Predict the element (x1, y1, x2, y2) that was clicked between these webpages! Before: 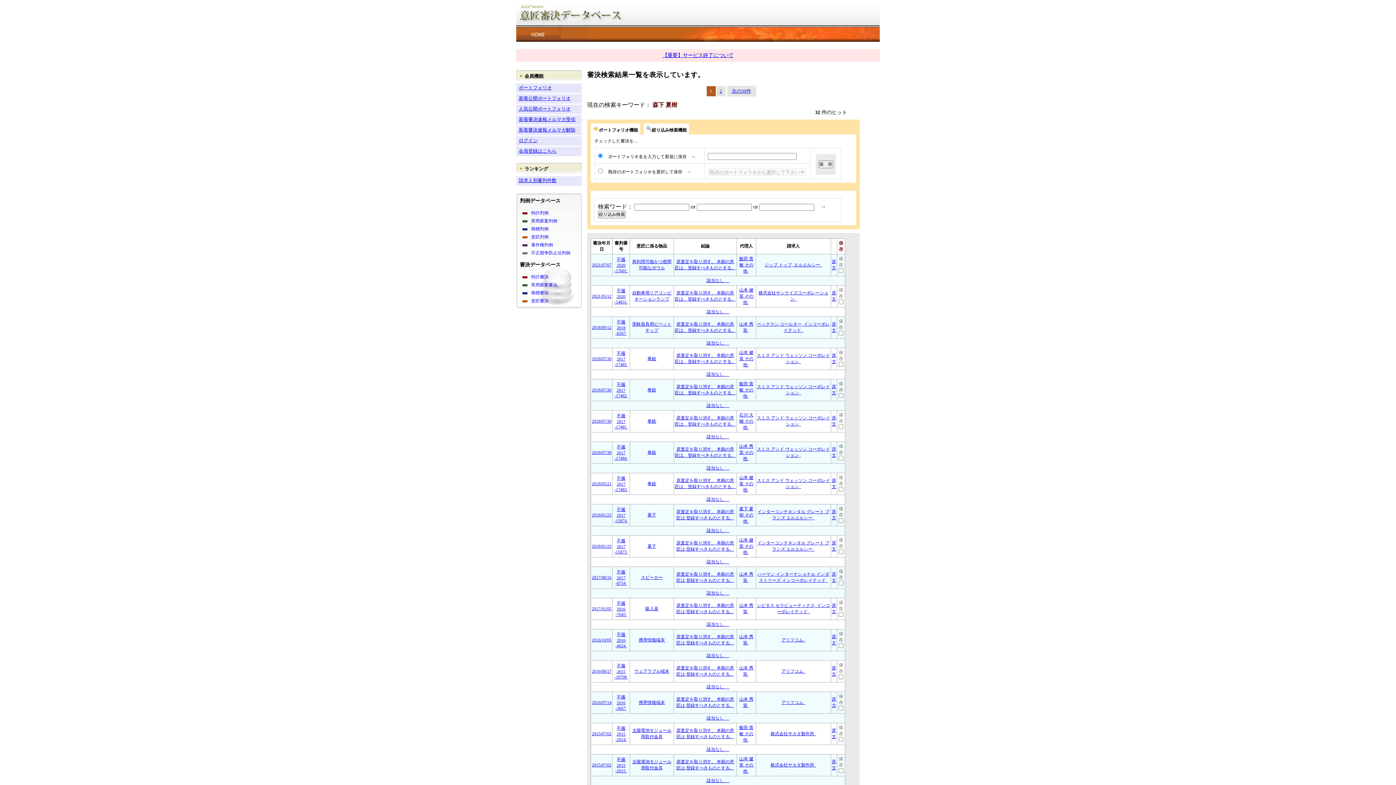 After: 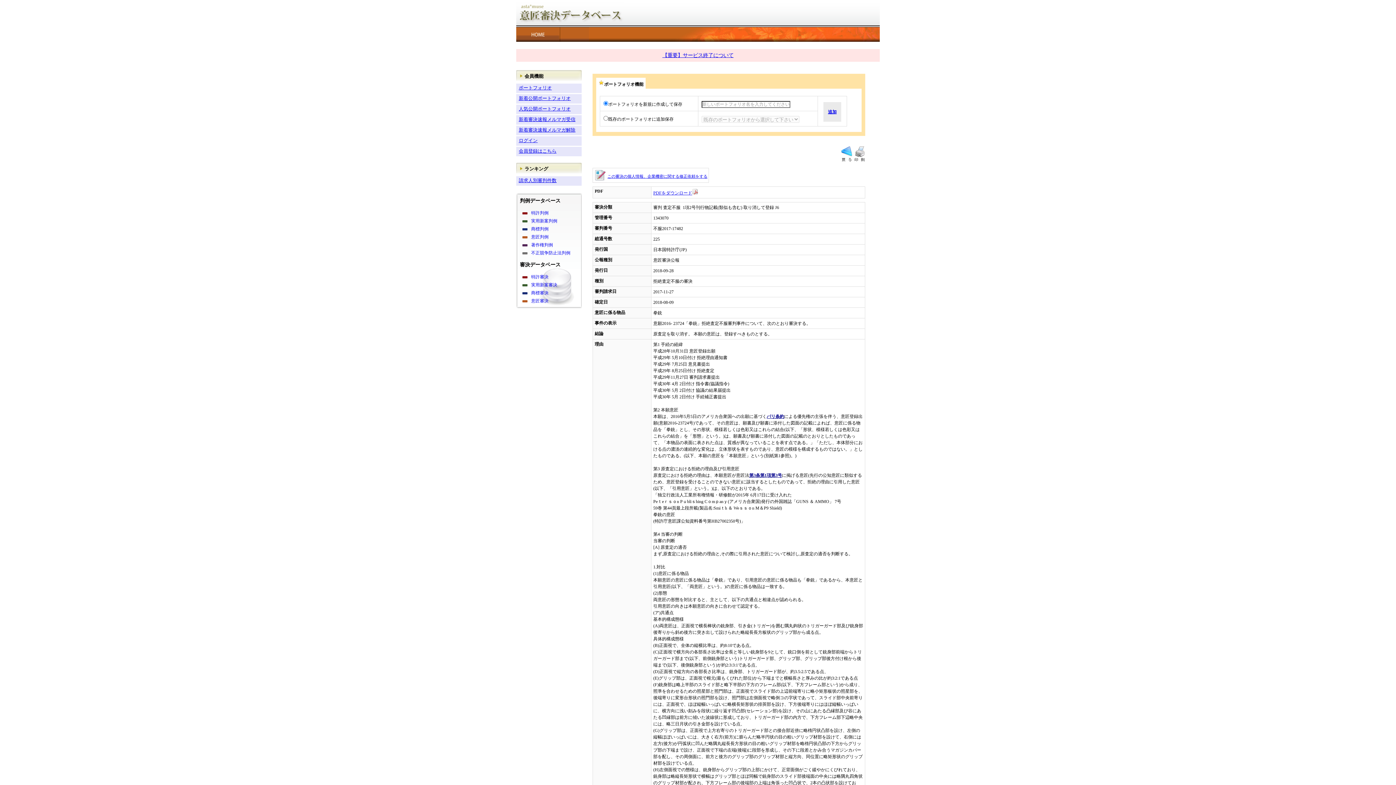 Action: bbox: (706, 403, 729, 408) label: 該当なし 　